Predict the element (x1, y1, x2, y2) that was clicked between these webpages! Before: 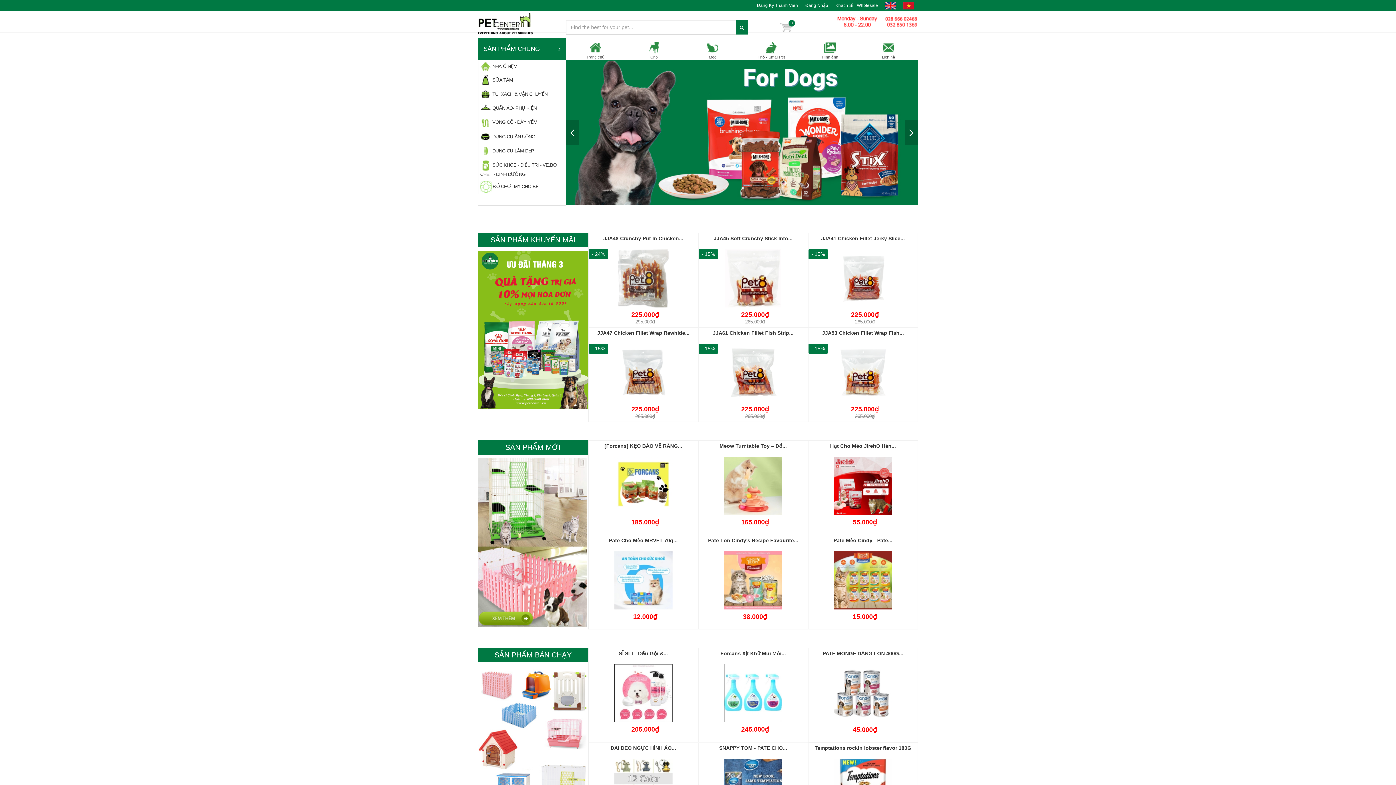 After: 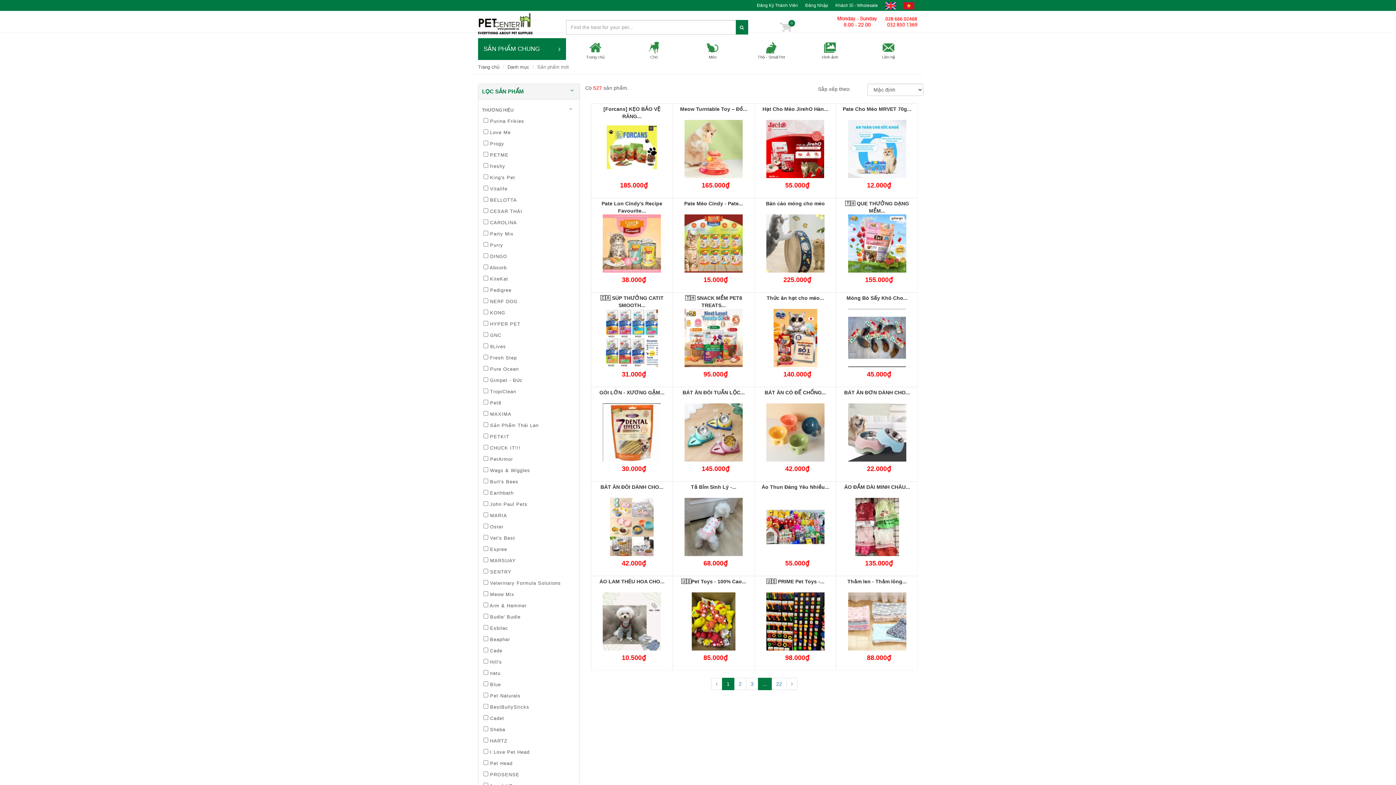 Action: bbox: (478, 539, 587, 545)